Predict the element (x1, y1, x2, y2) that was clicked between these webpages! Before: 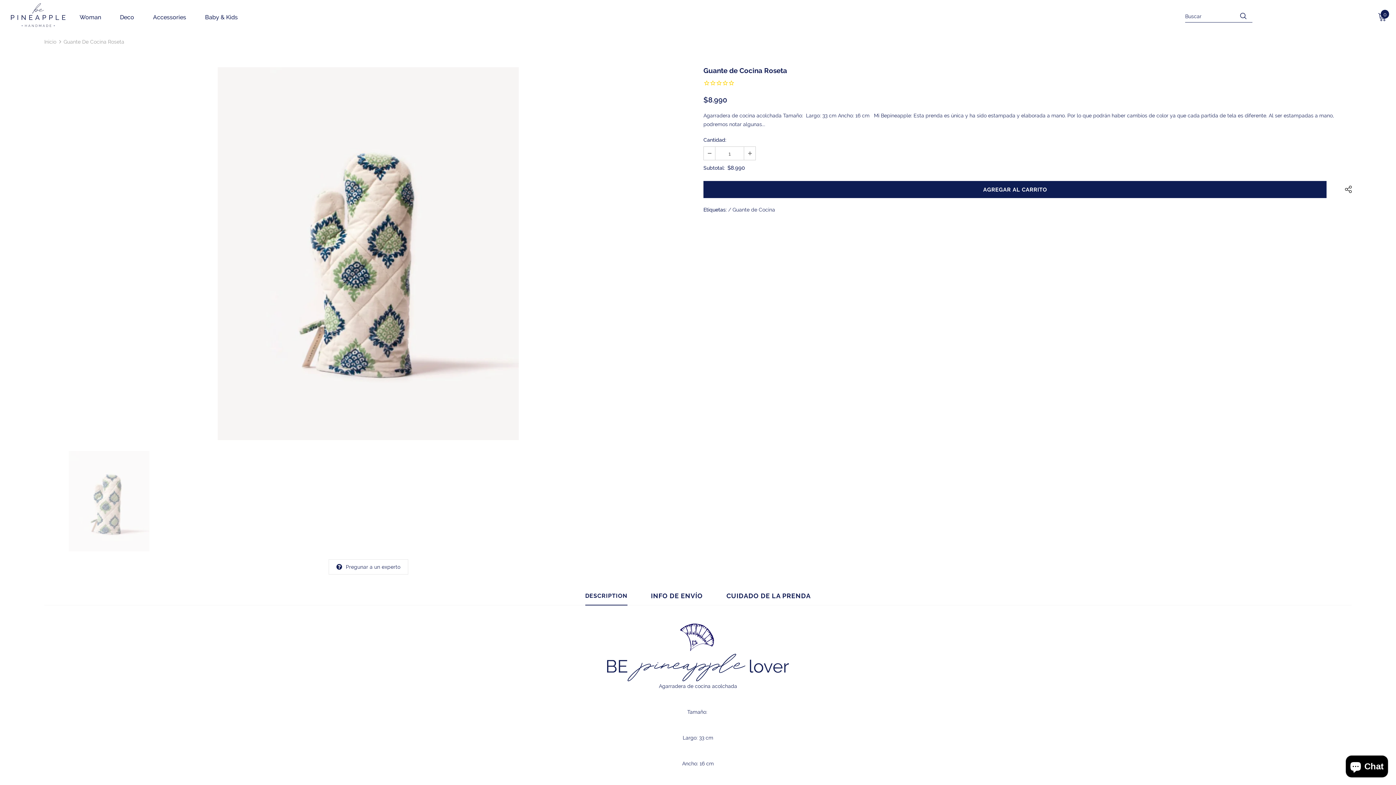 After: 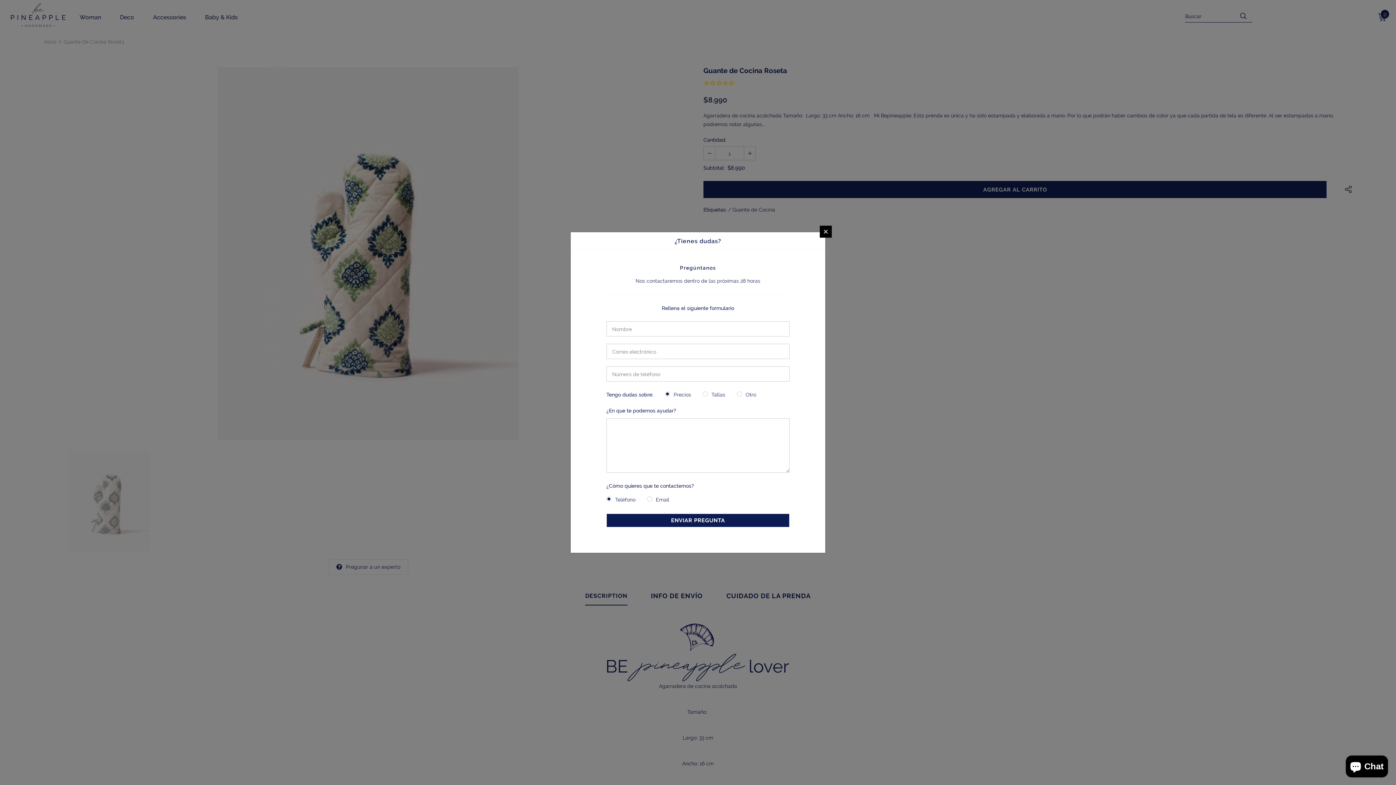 Action: bbox: (345, 564, 400, 570) label: Pregunar a un experto